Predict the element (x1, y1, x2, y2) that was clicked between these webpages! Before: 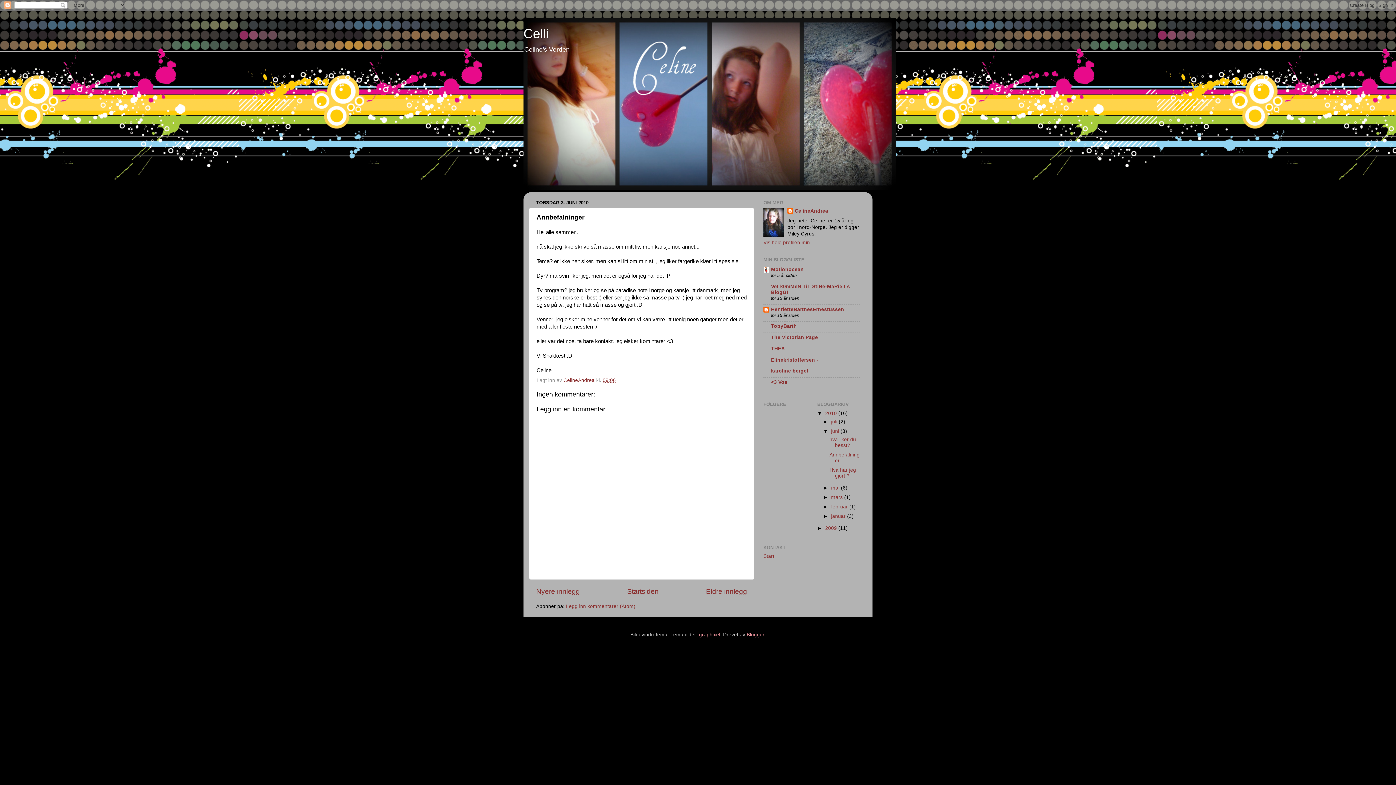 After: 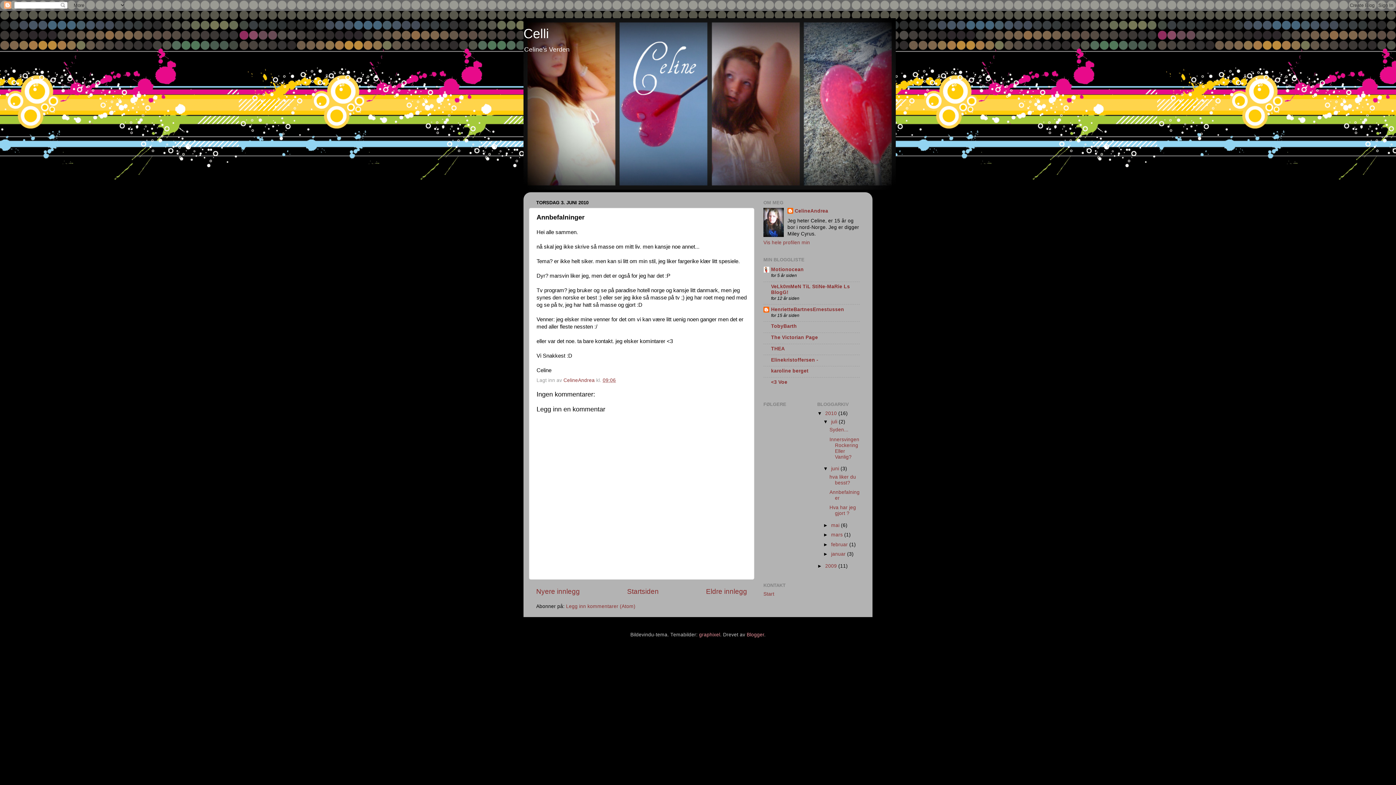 Action: label: ►   bbox: (823, 419, 831, 424)